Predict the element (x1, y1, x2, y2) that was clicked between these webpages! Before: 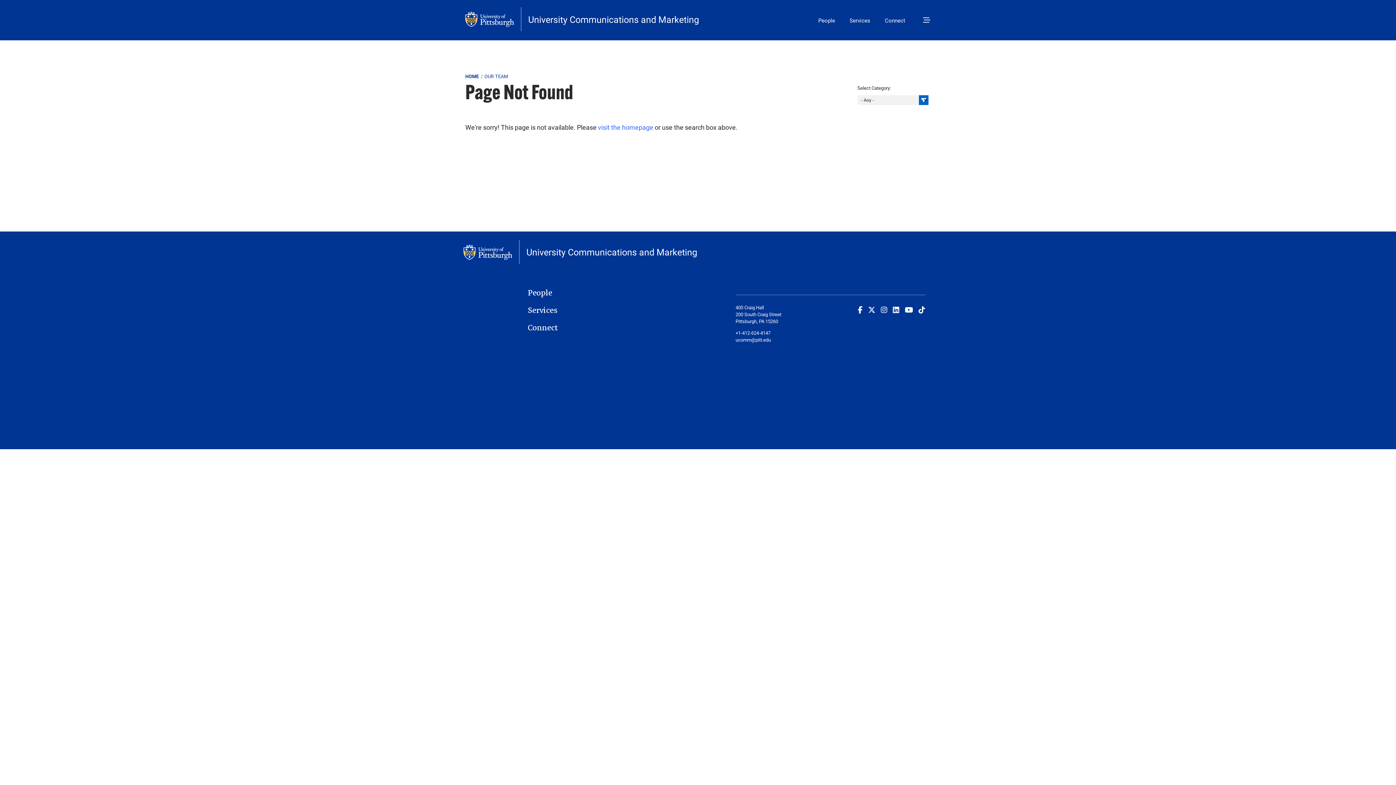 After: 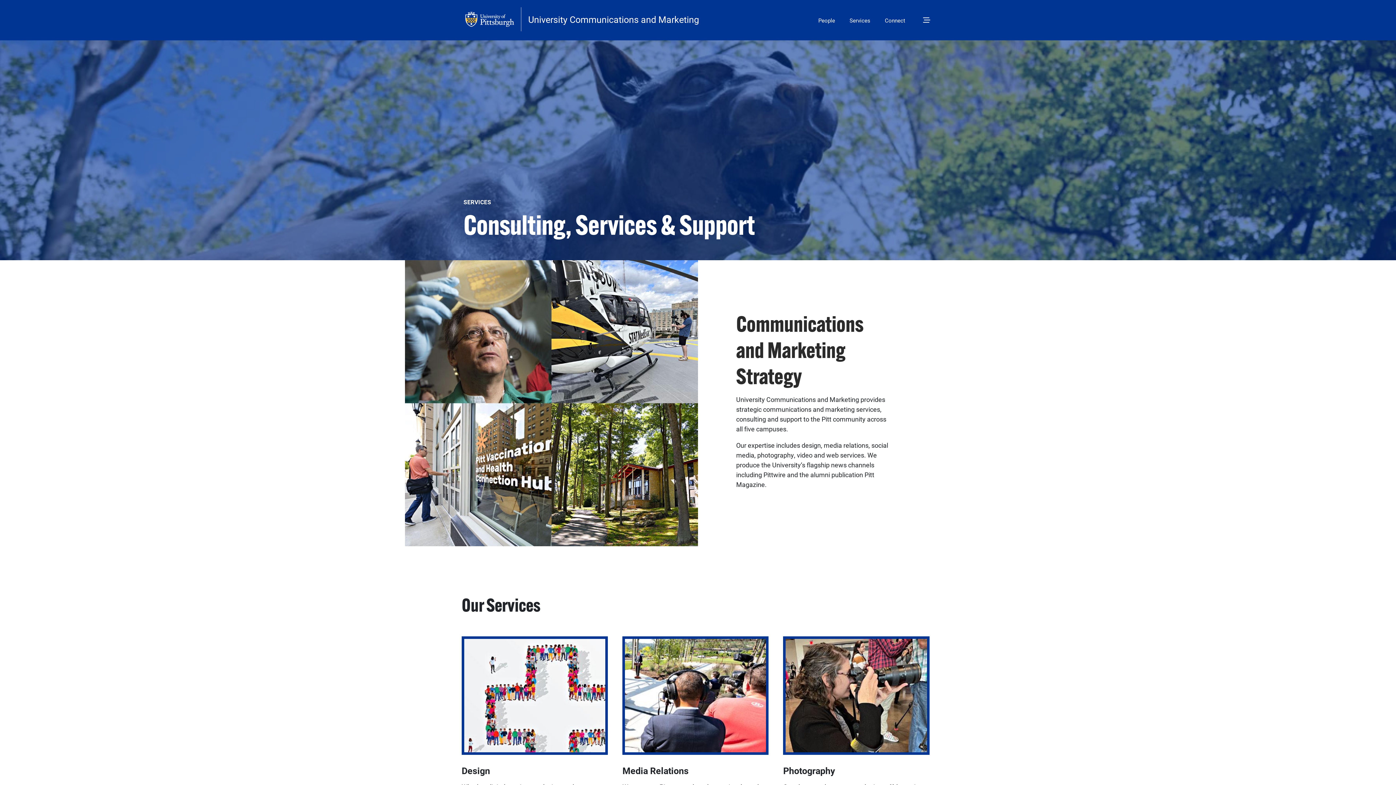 Action: bbox: (848, 14, 872, 26) label: Services